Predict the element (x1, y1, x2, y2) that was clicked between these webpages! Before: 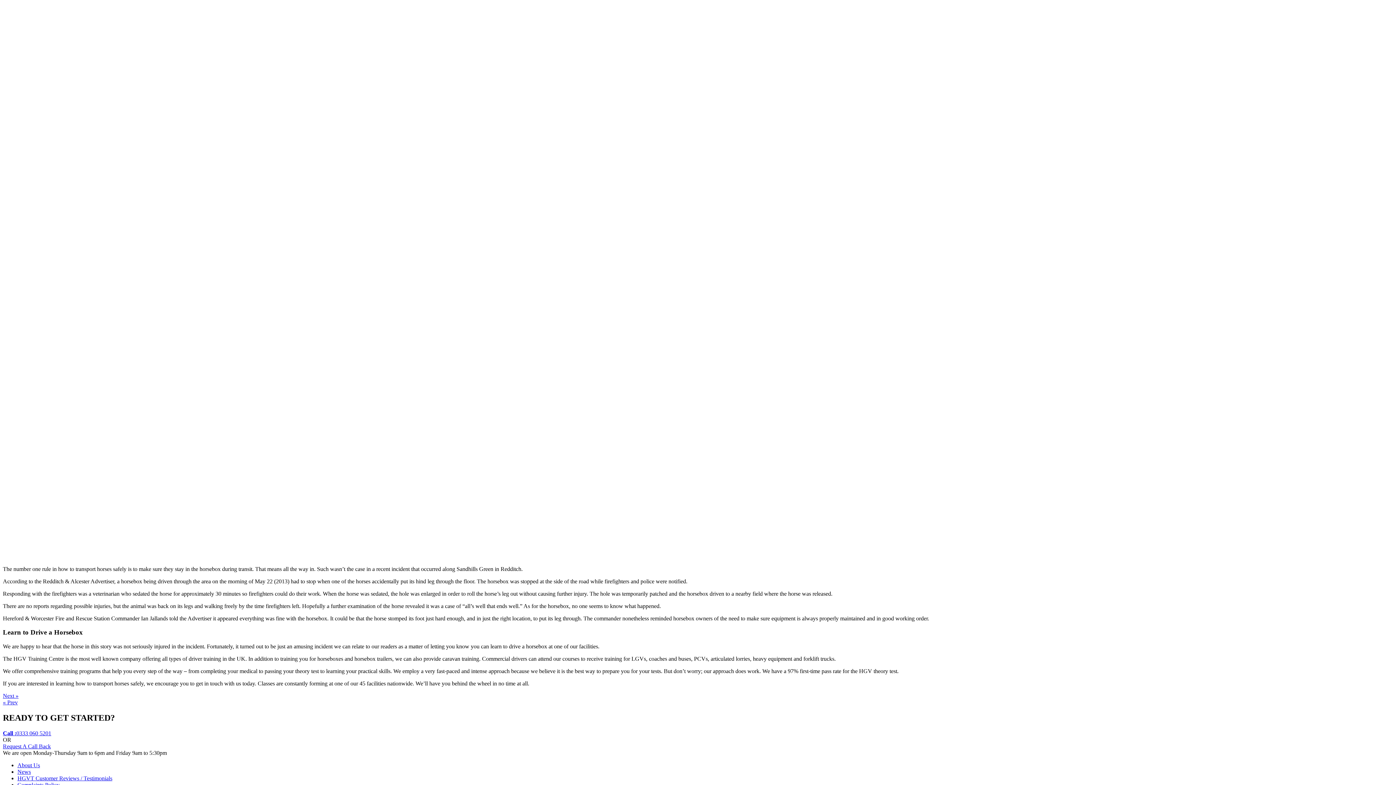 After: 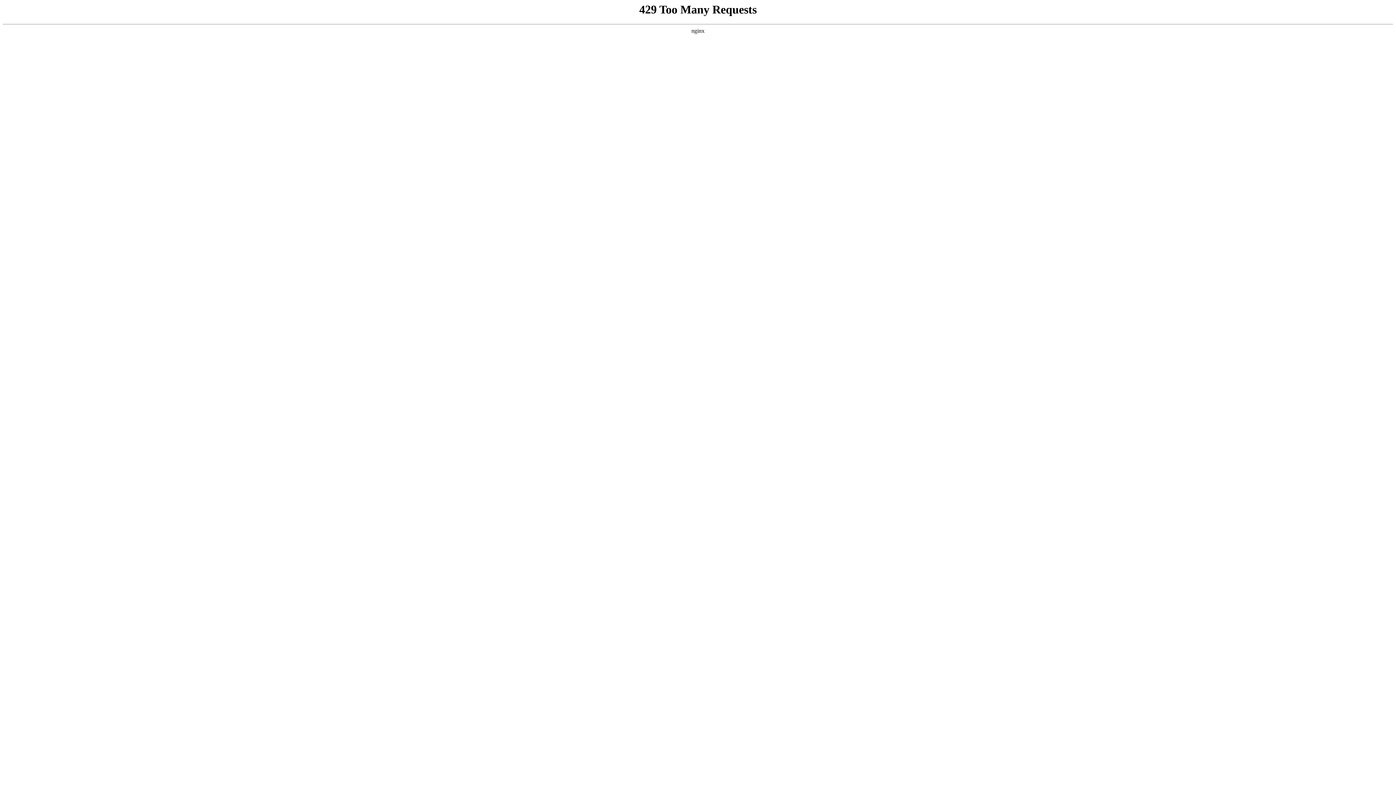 Action: bbox: (17, 162, 104, 168)